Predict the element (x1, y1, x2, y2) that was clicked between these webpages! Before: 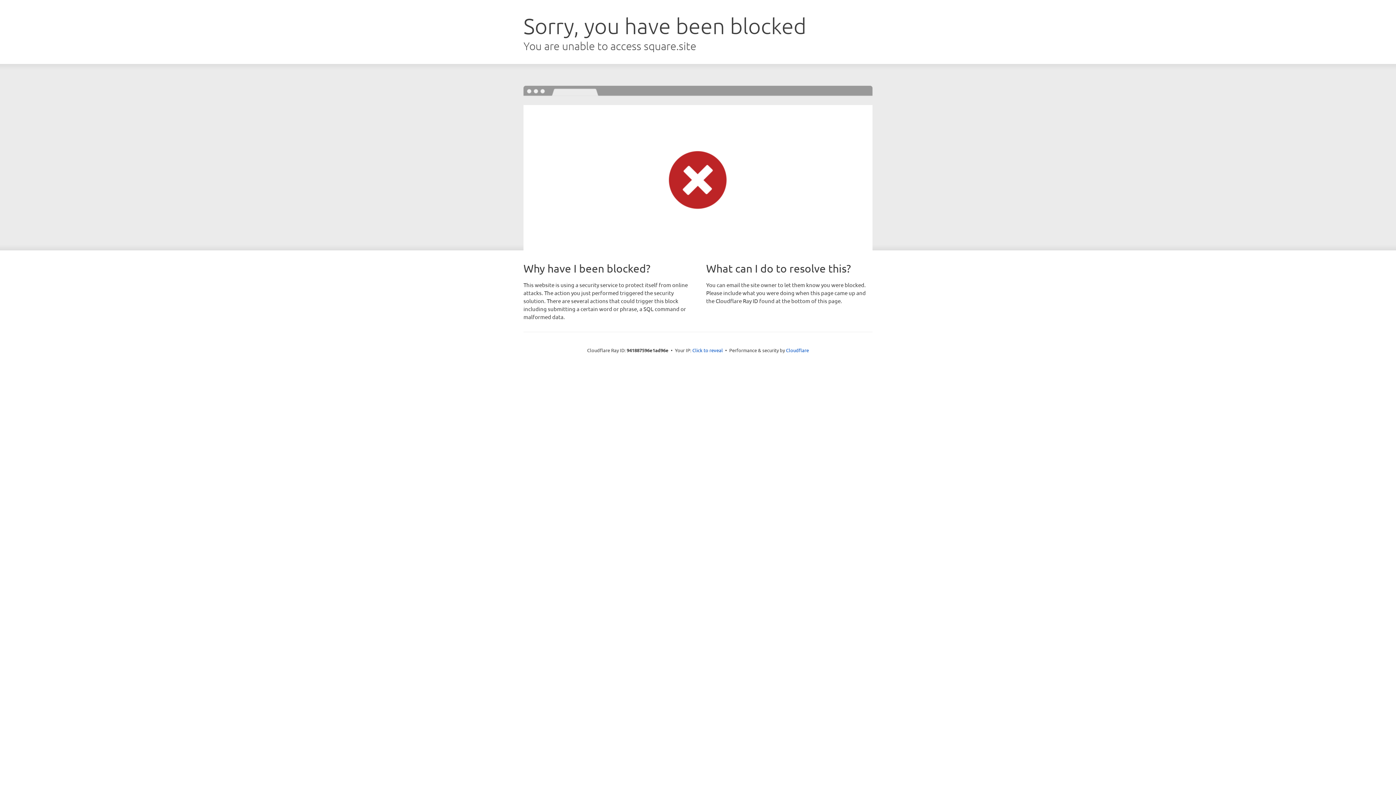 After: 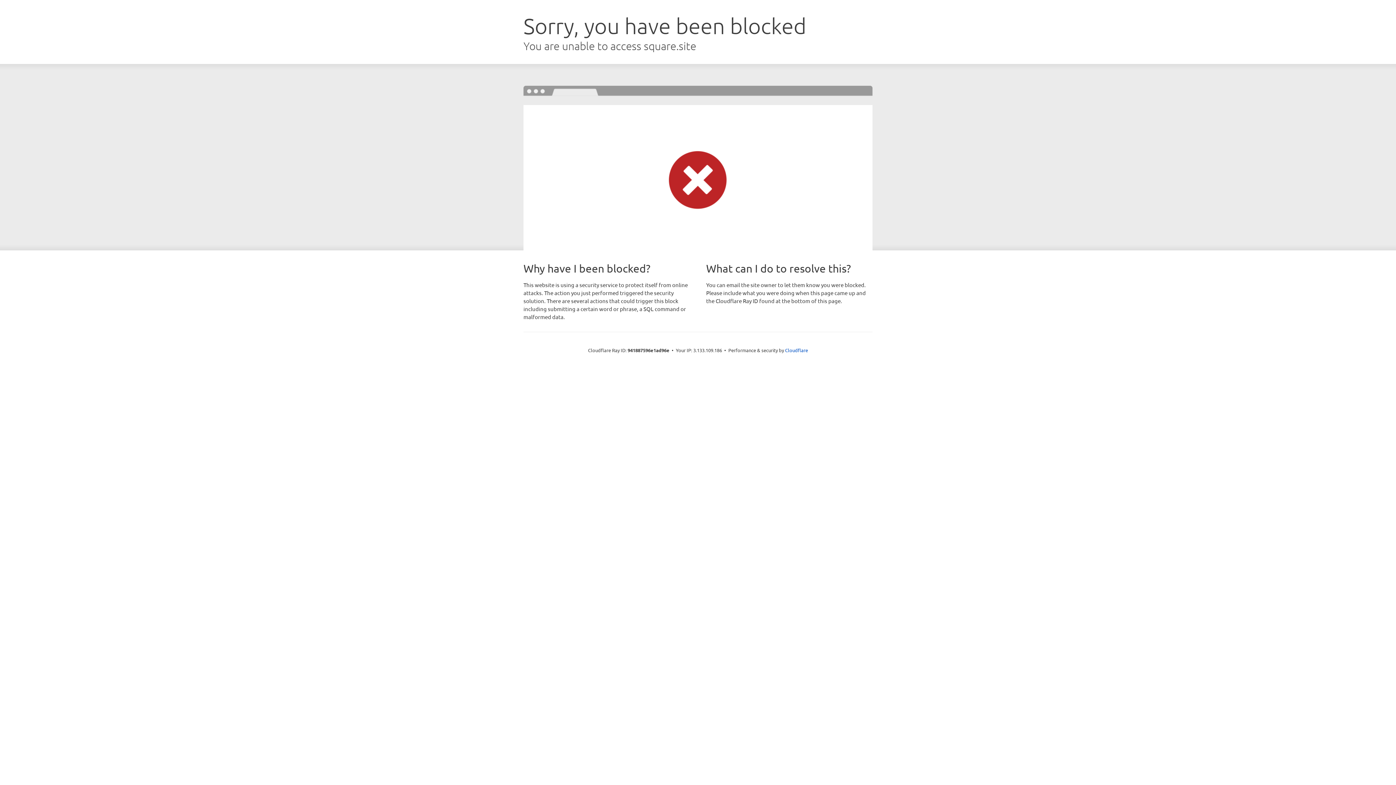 Action: label: Click to reveal bbox: (692, 346, 723, 353)